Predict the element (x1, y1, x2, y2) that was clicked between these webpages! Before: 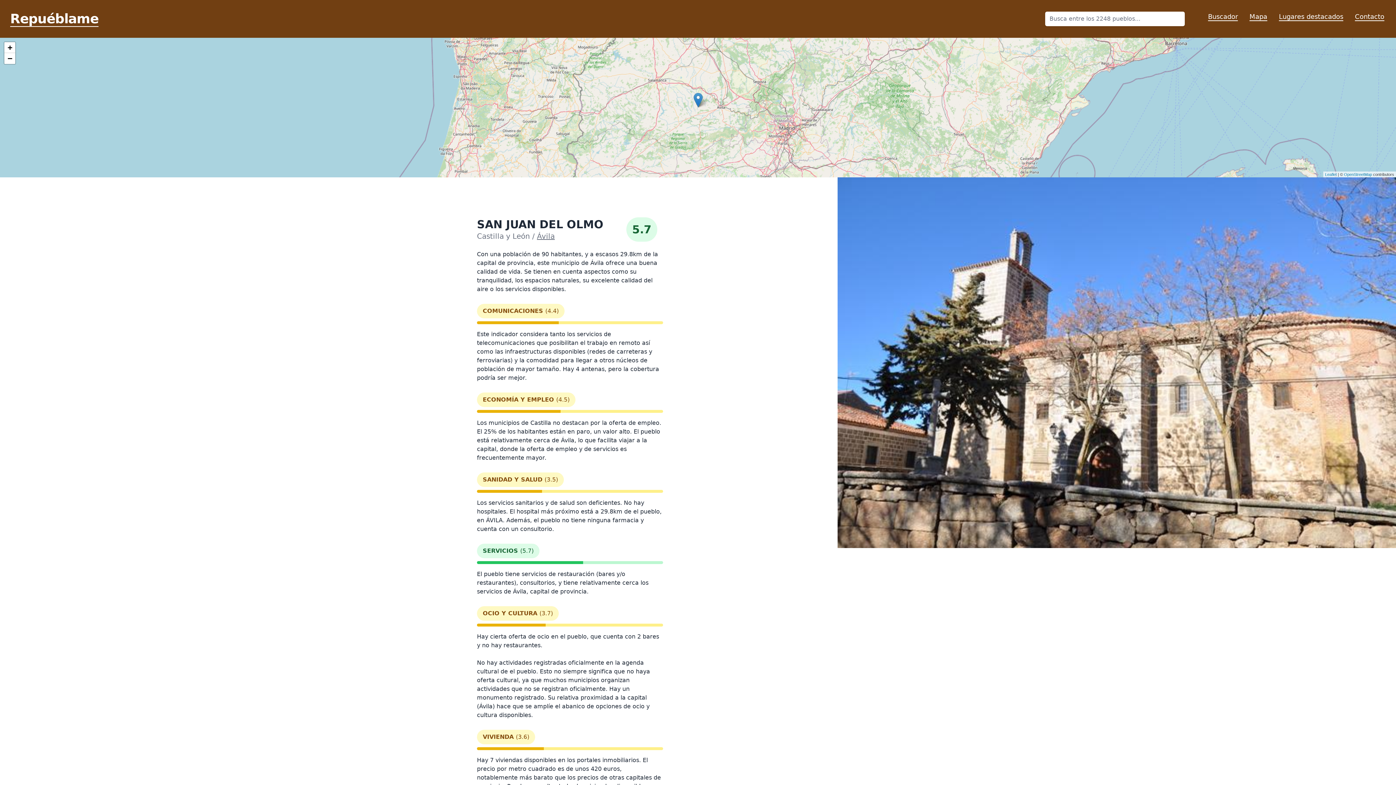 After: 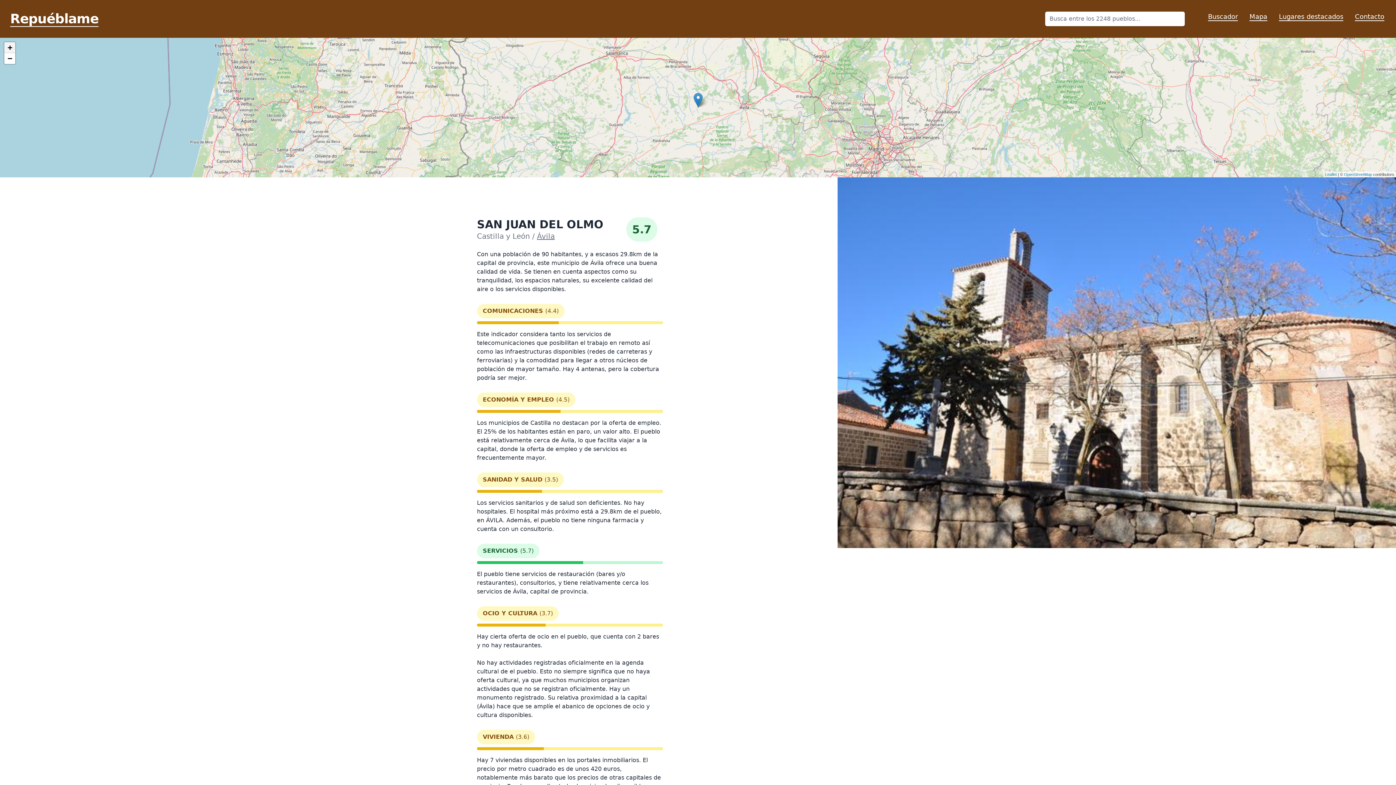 Action: label: Zoom in bbox: (4, 42, 15, 53)